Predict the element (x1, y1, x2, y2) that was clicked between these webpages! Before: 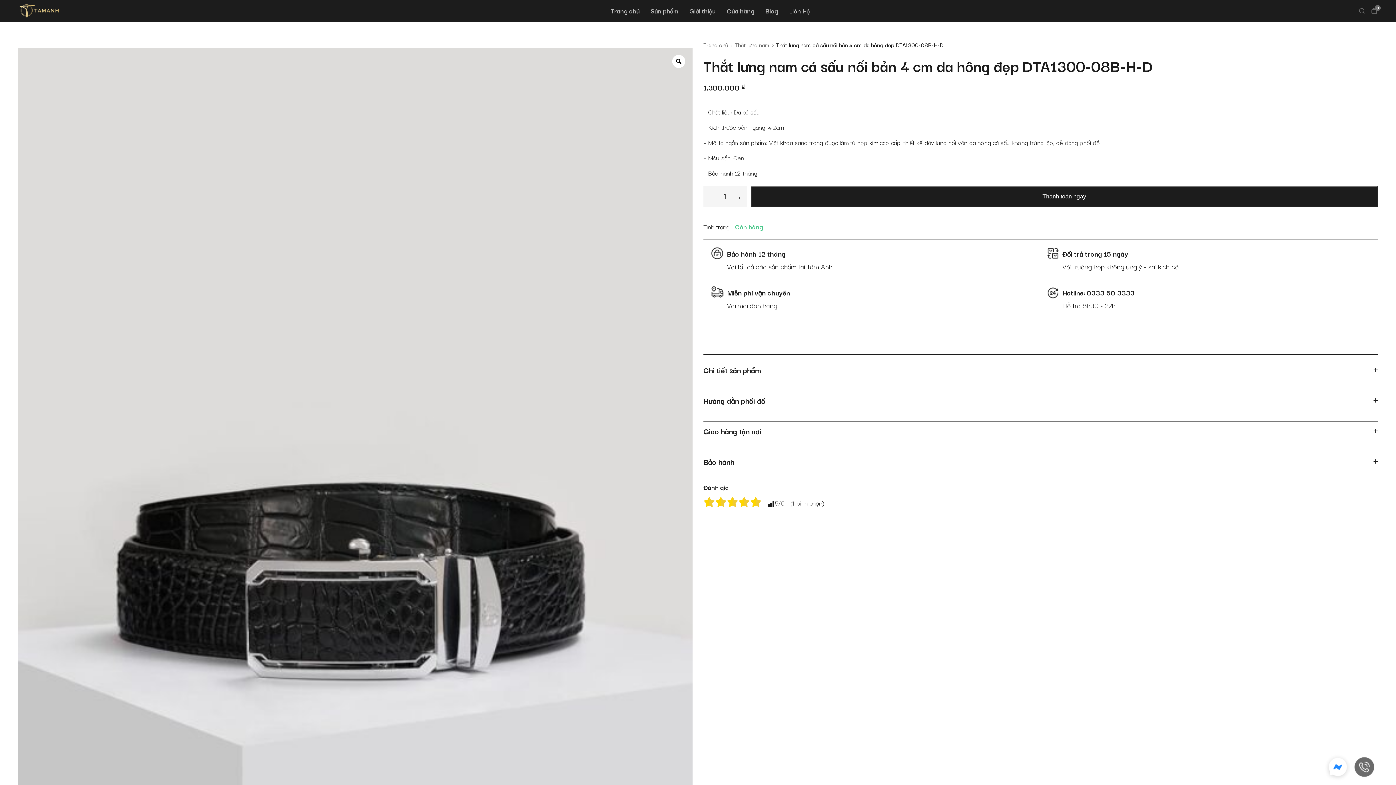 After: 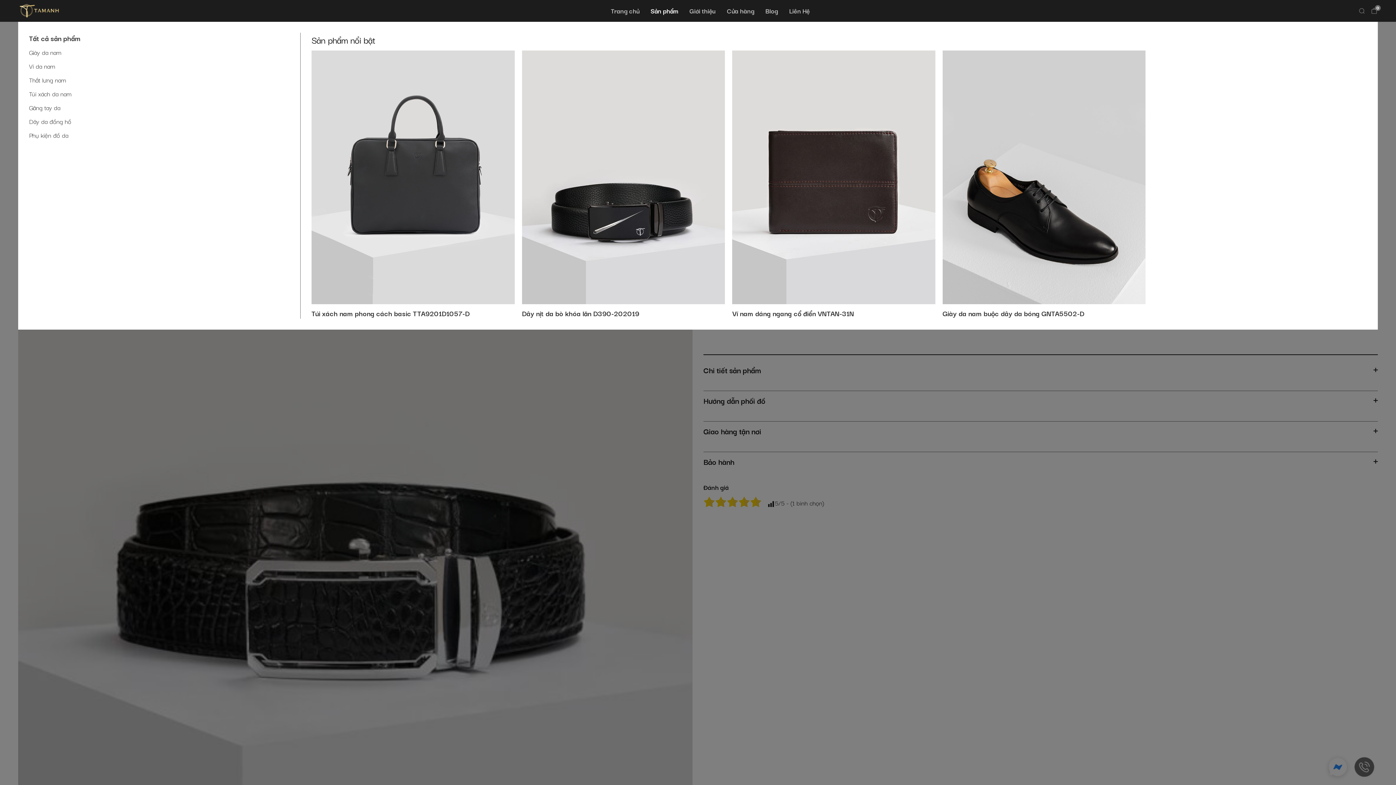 Action: bbox: (650, 5, 678, 15) label: Sản phẩm